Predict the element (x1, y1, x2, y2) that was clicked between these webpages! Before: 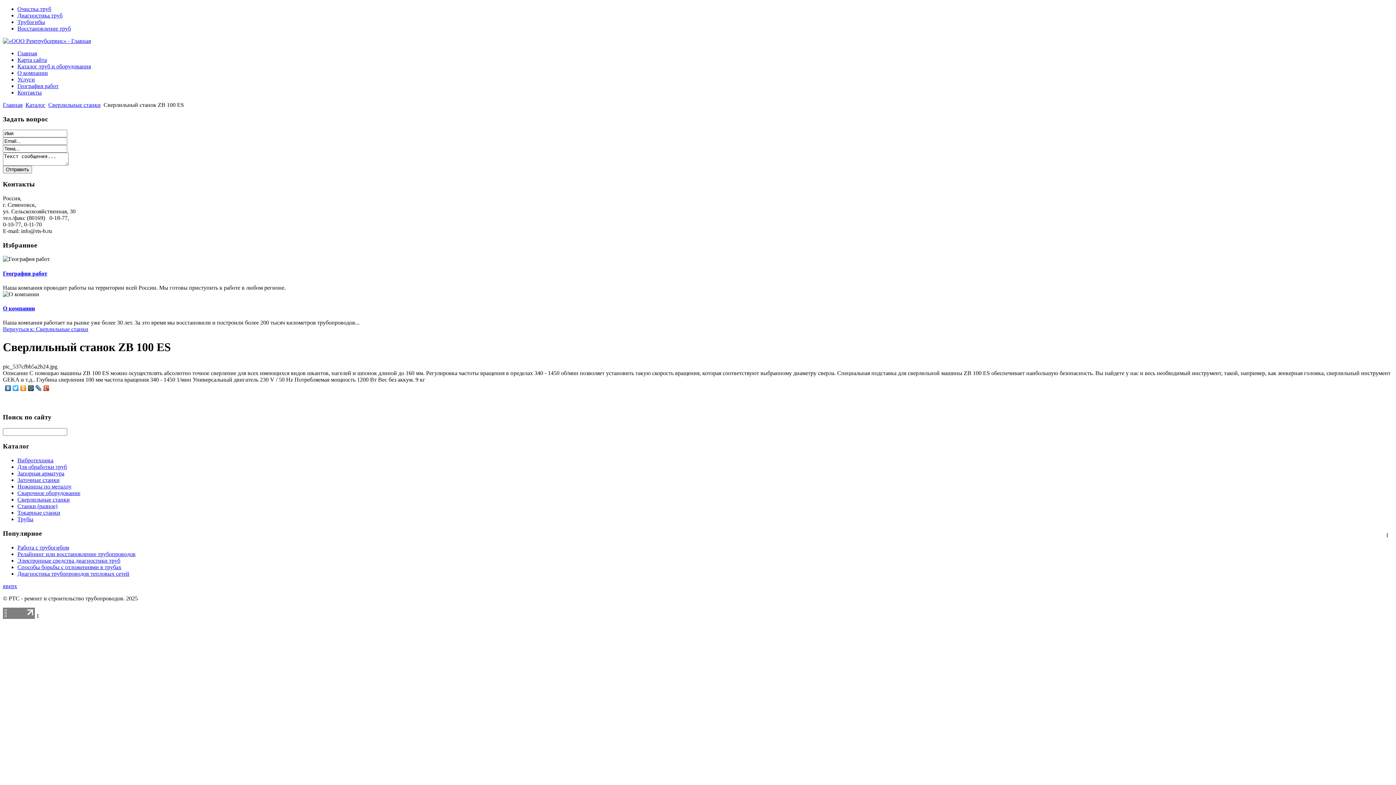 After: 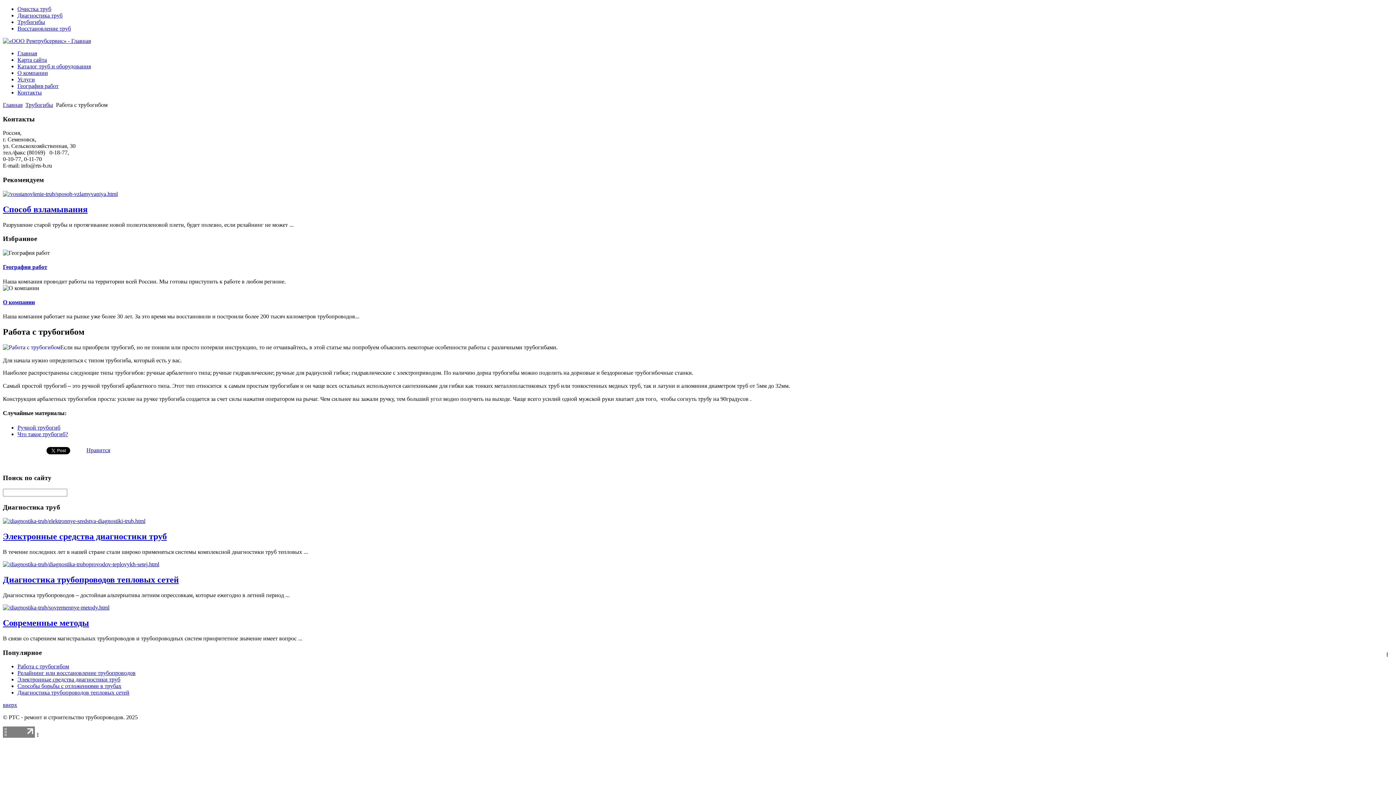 Action: label: Работа с трубогибом bbox: (17, 544, 69, 550)